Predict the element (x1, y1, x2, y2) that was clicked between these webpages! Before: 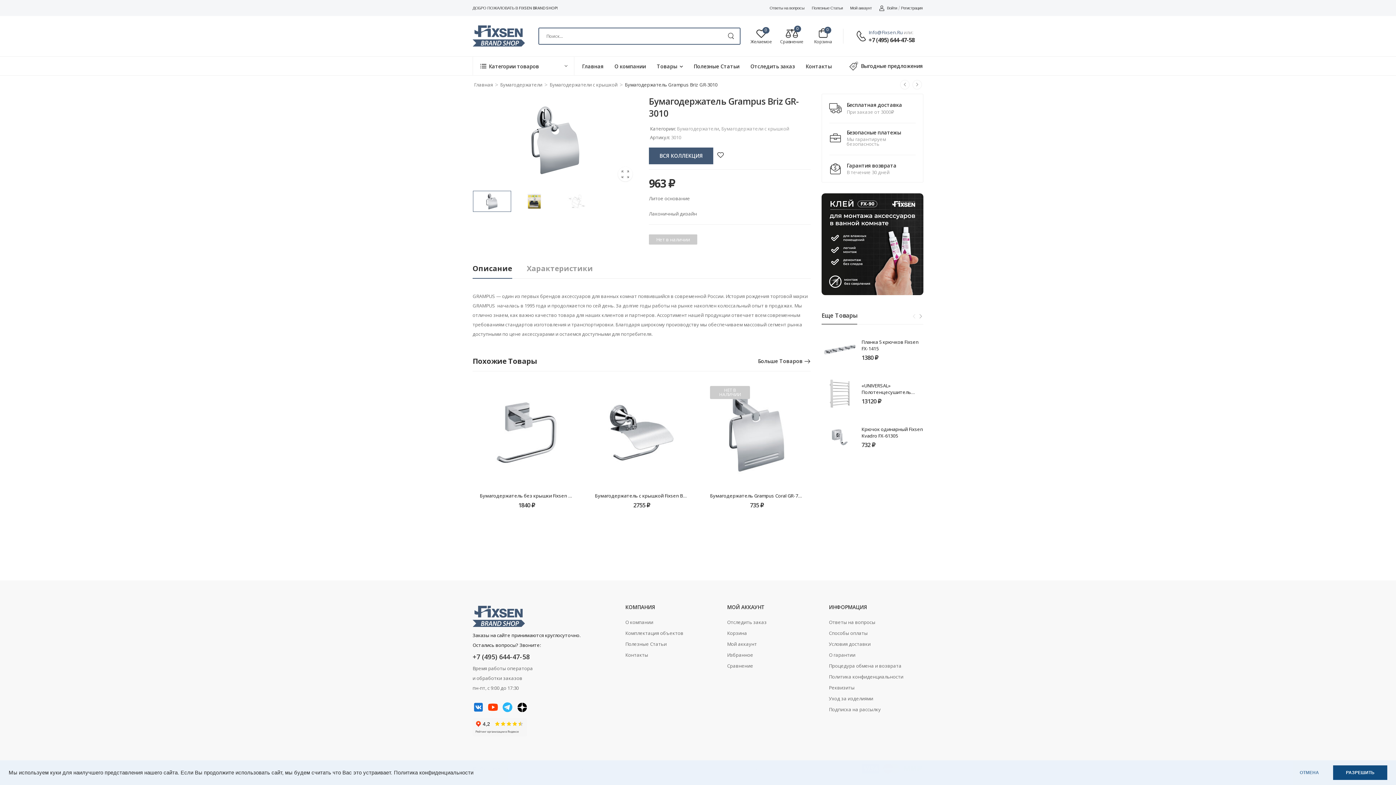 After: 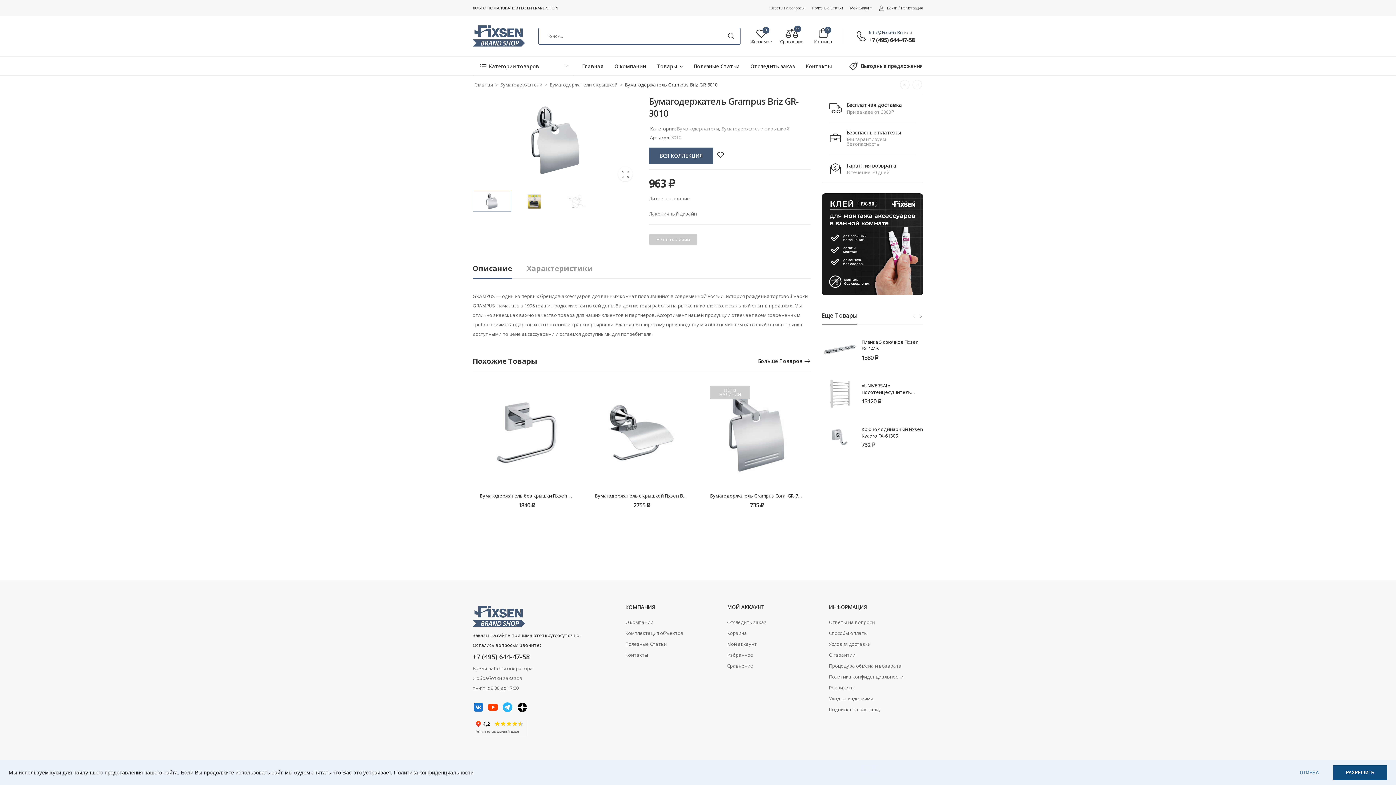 Action: bbox: (487, 701, 498, 713)